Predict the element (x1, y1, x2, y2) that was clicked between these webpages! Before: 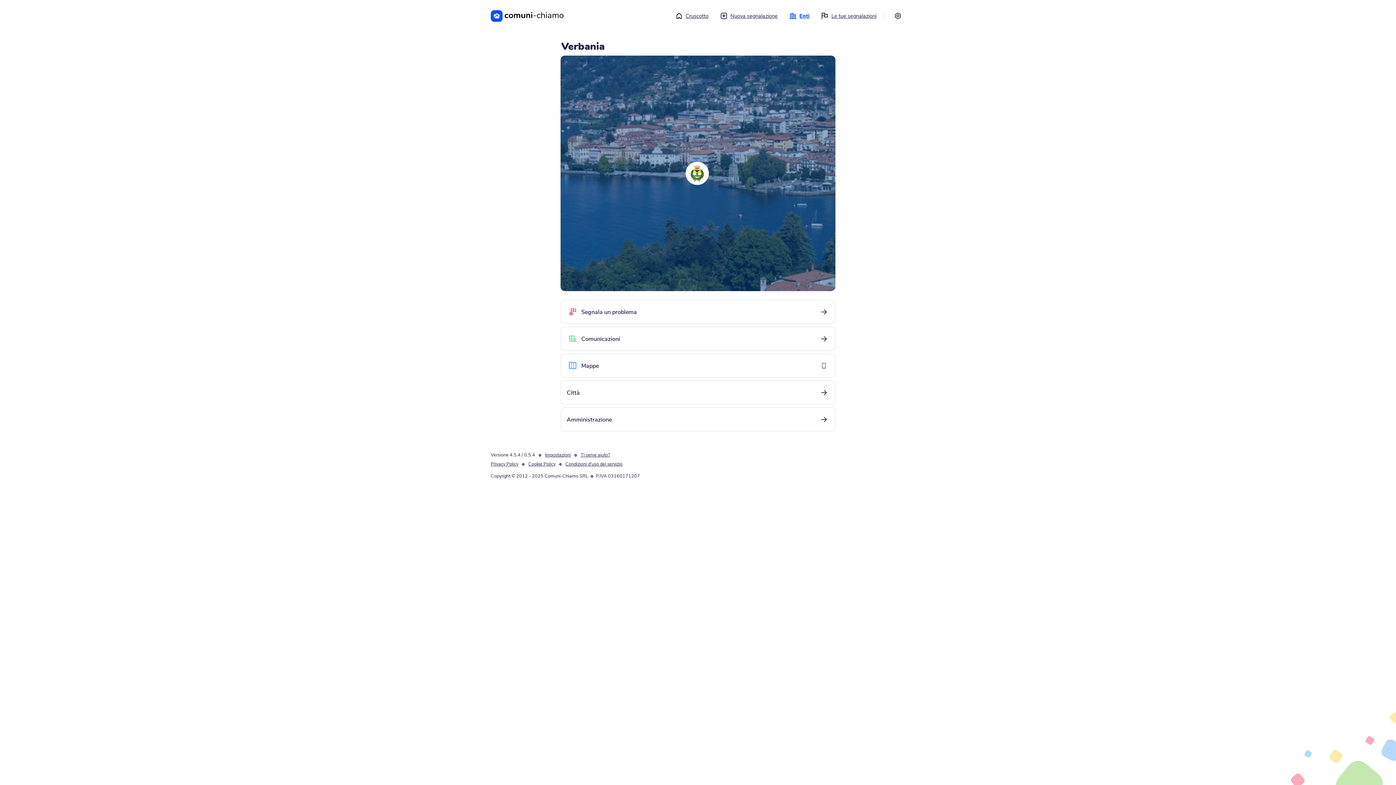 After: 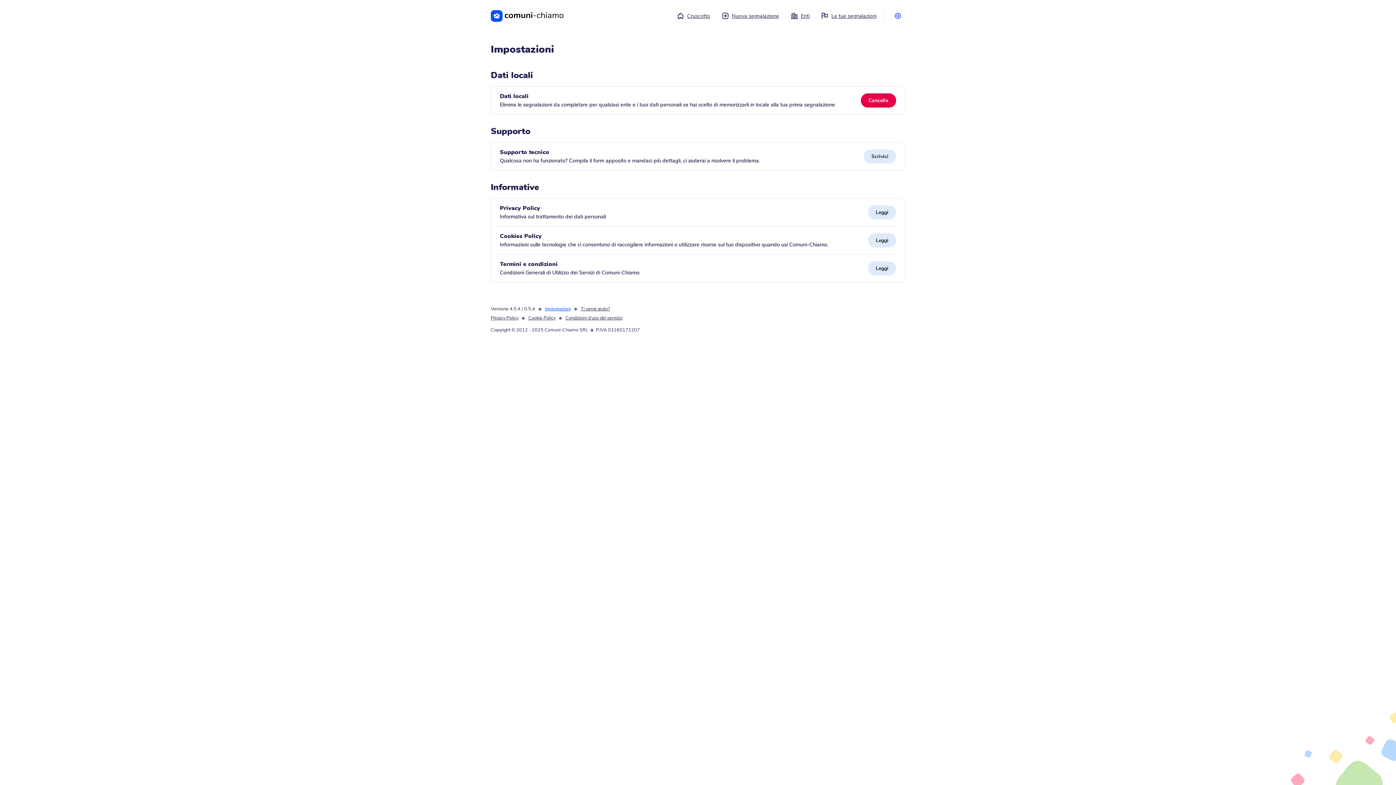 Action: label: Impostazioni bbox: (890, 8, 905, 23)